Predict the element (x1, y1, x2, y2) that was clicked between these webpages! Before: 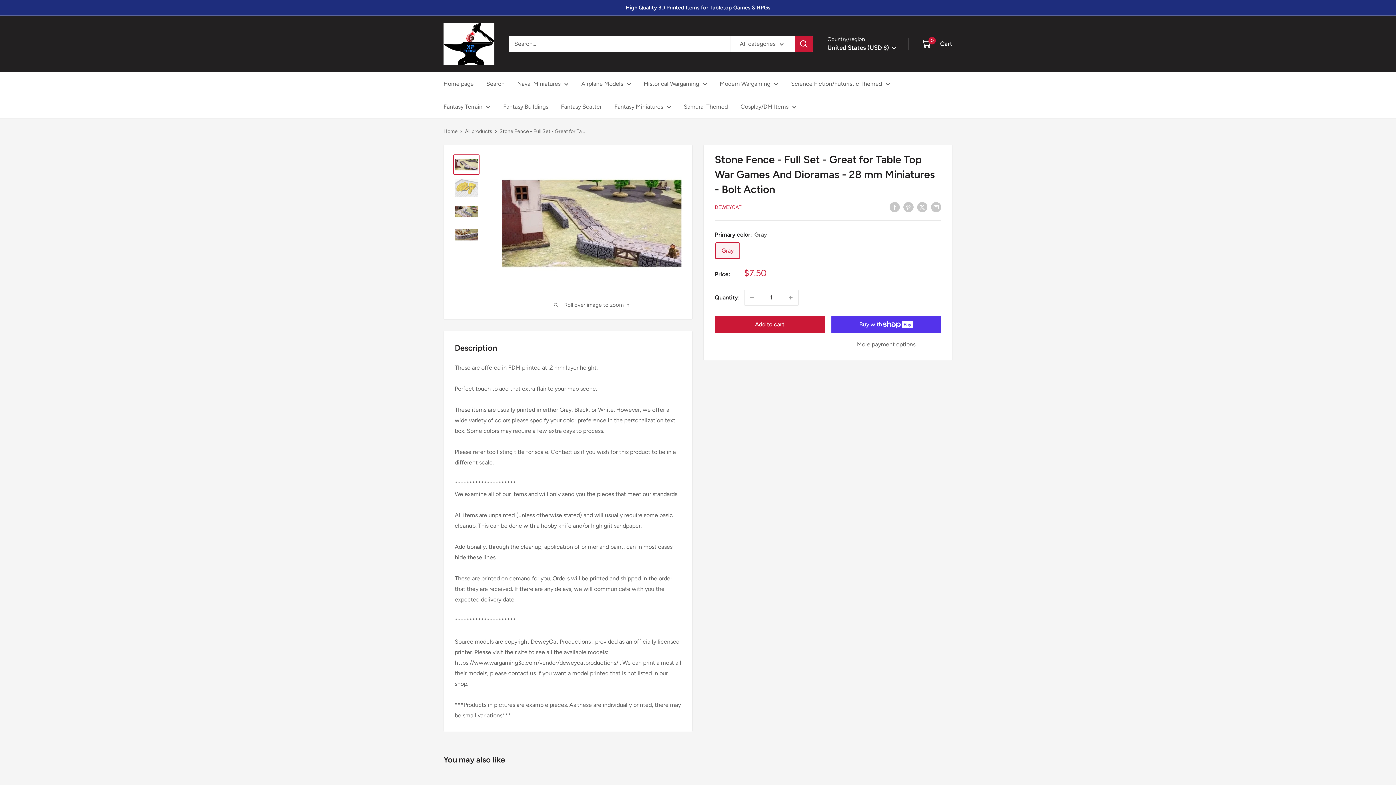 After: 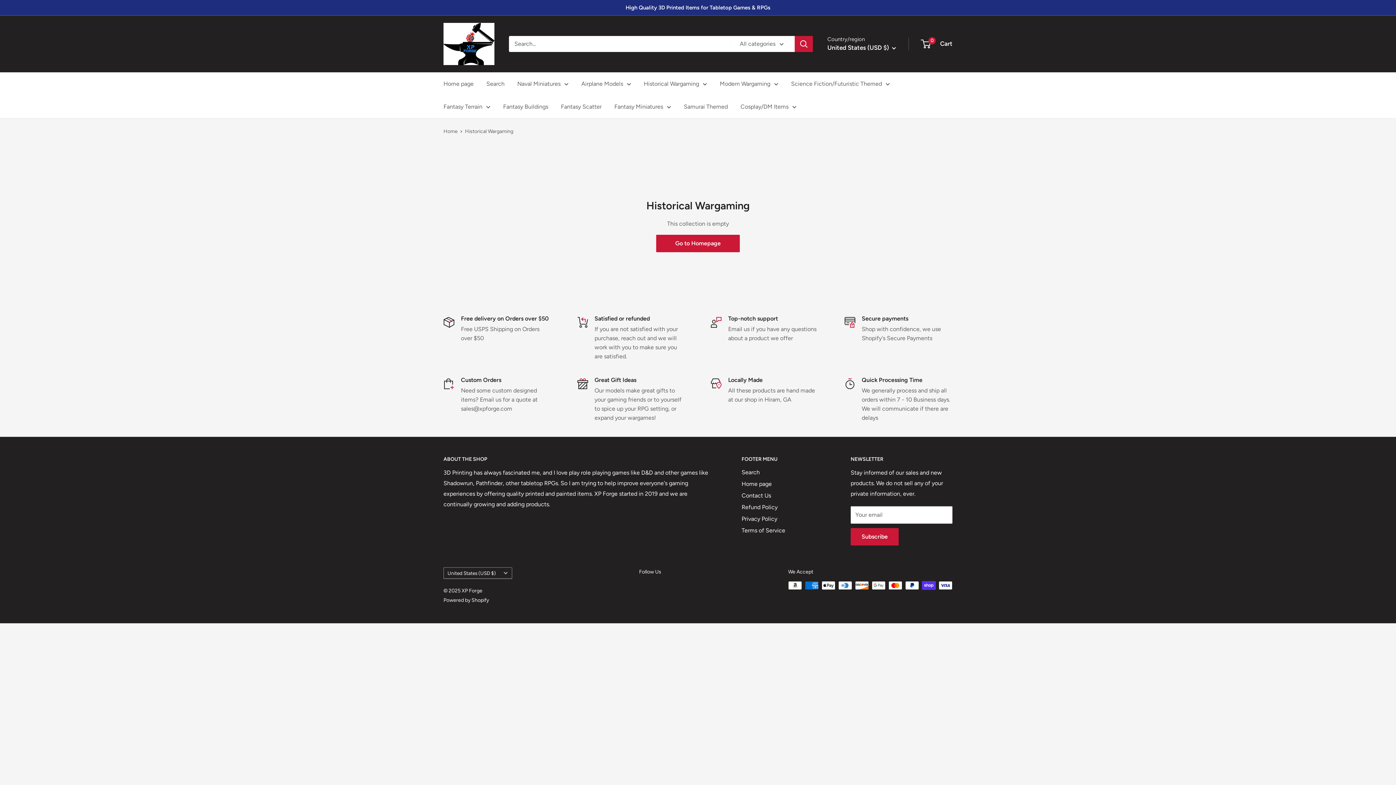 Action: label: Historical Wargaming bbox: (644, 78, 707, 88)